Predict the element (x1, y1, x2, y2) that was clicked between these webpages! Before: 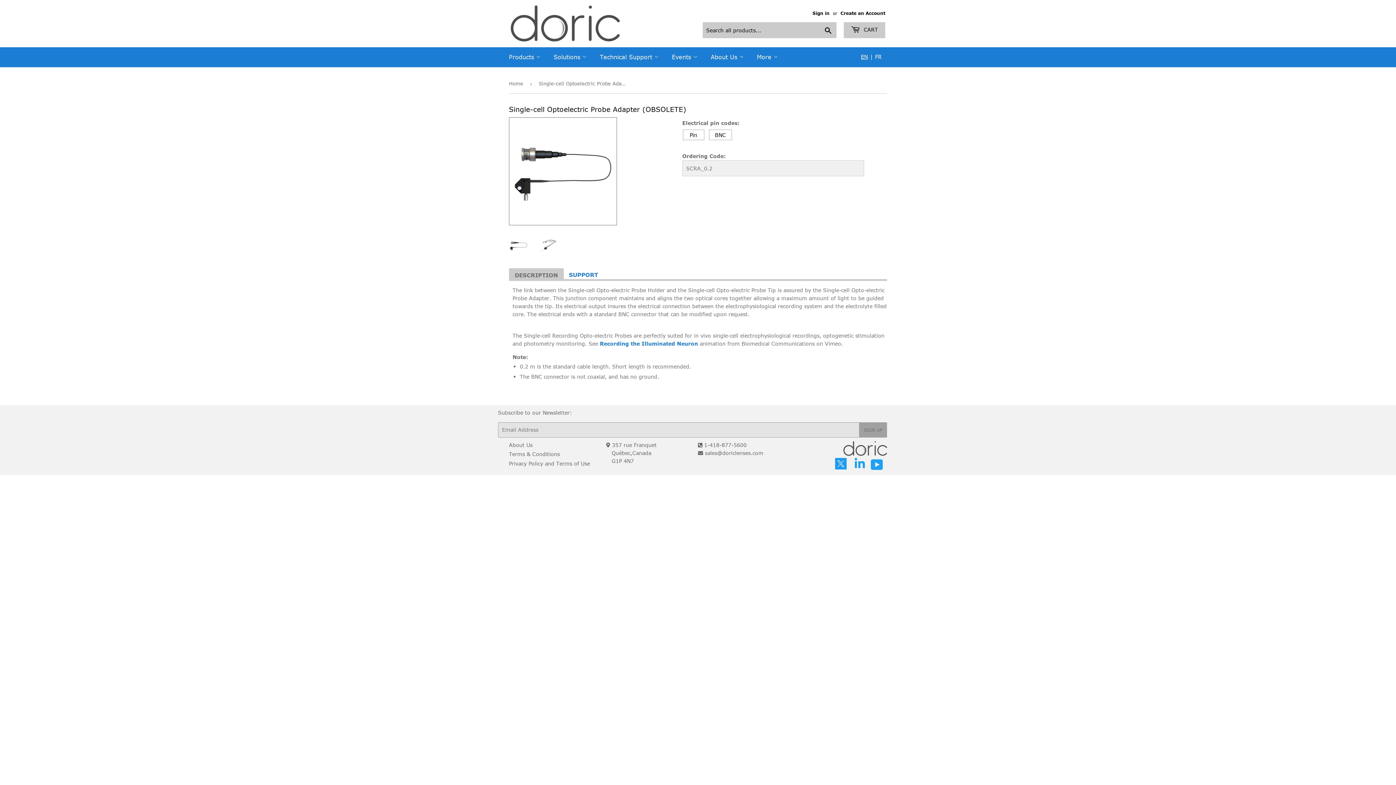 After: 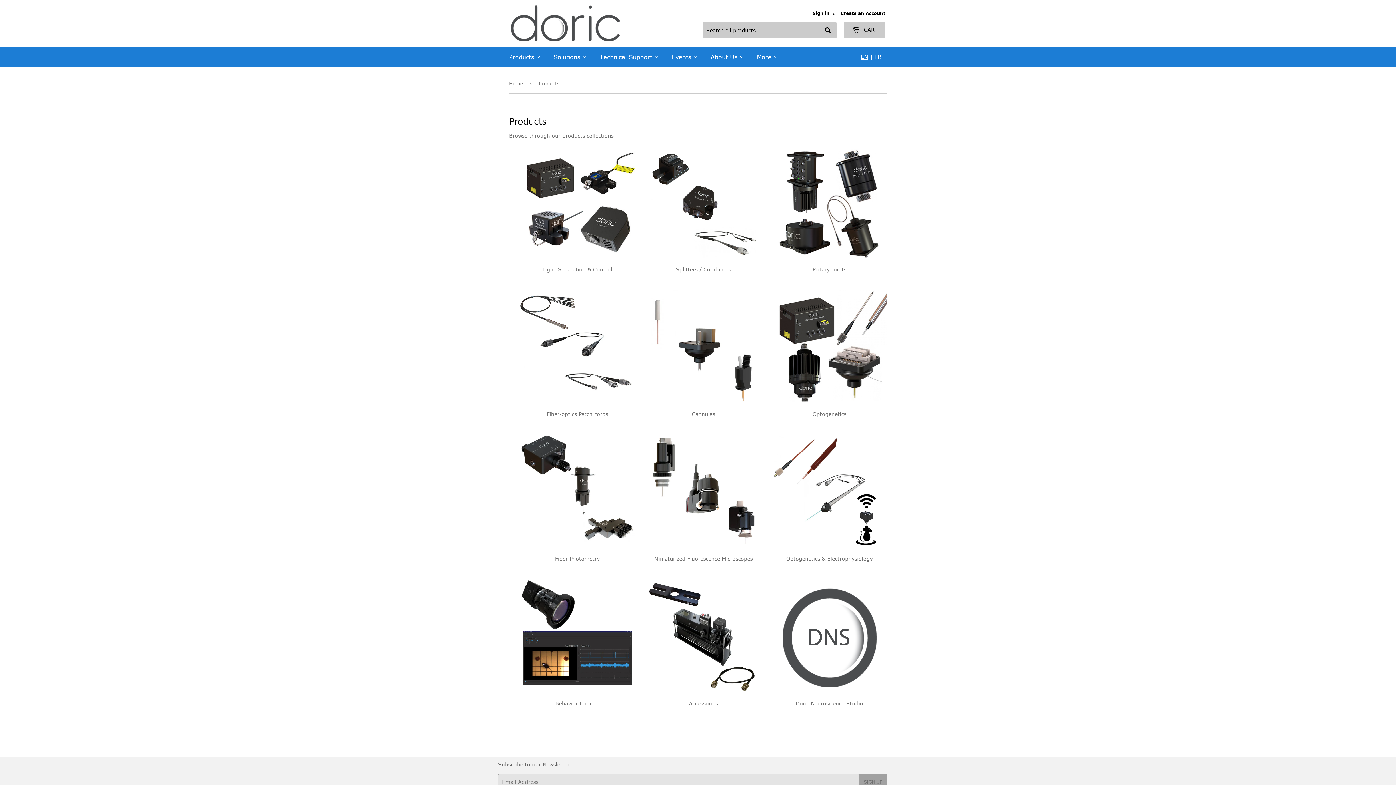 Action: bbox: (503, 47, 546, 67) label: Products 